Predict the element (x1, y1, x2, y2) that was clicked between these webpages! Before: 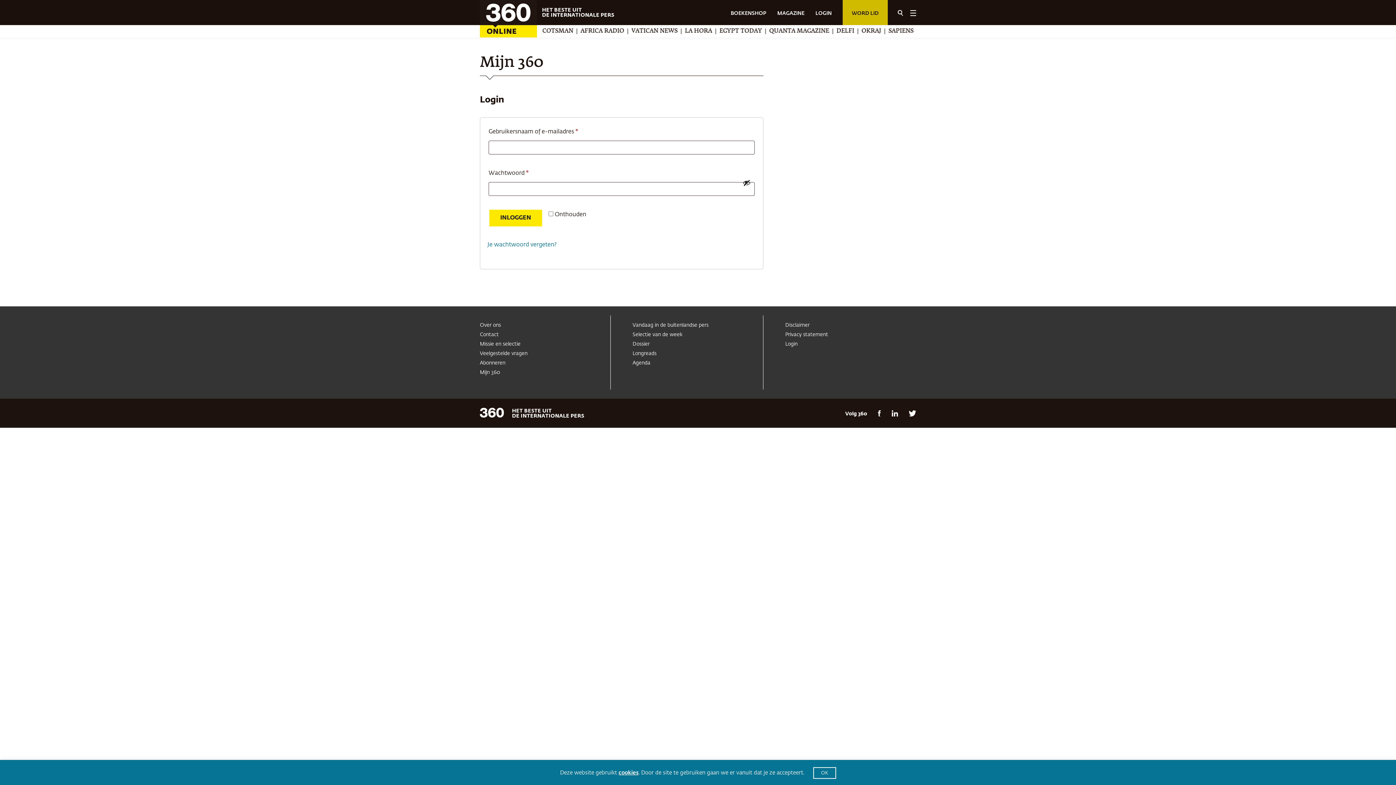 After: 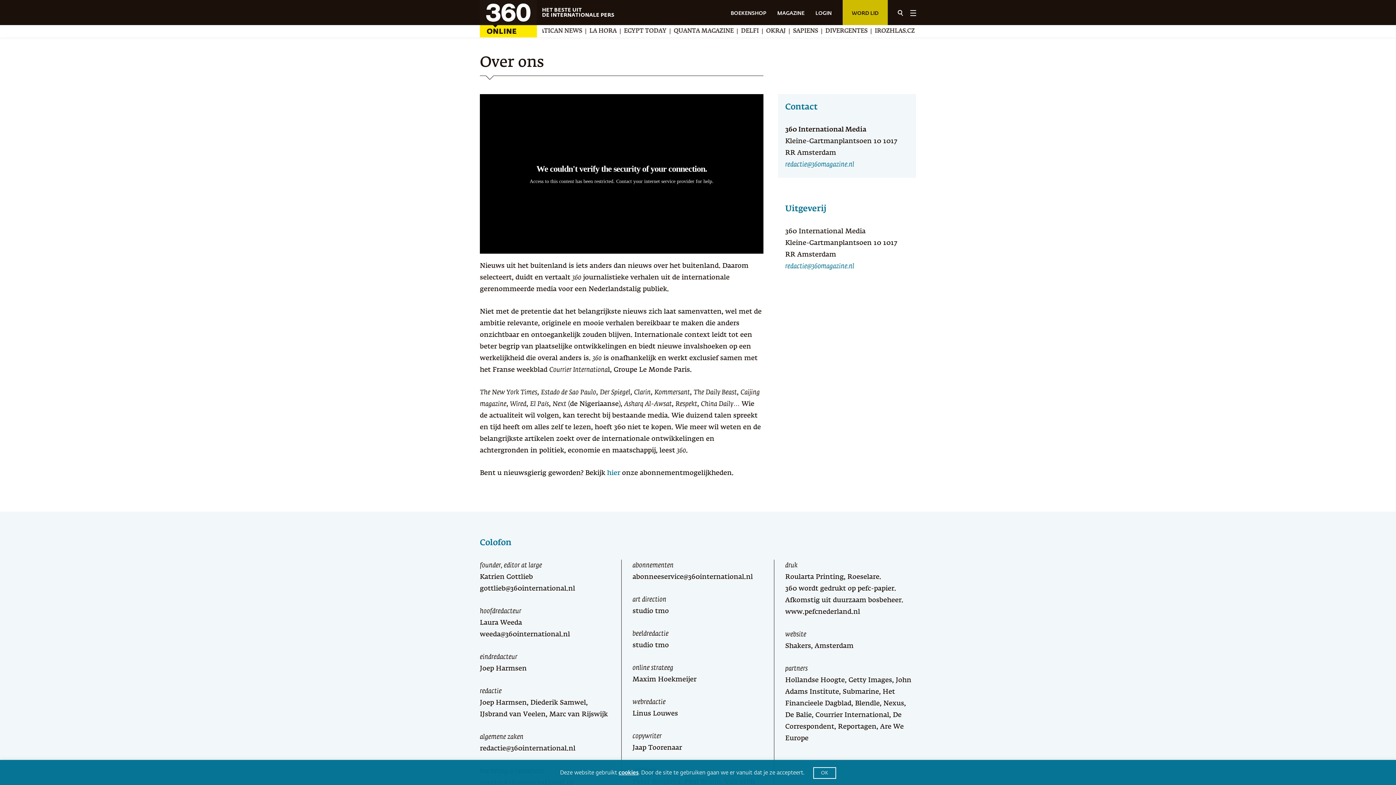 Action: label: Over ons bbox: (480, 322, 610, 328)